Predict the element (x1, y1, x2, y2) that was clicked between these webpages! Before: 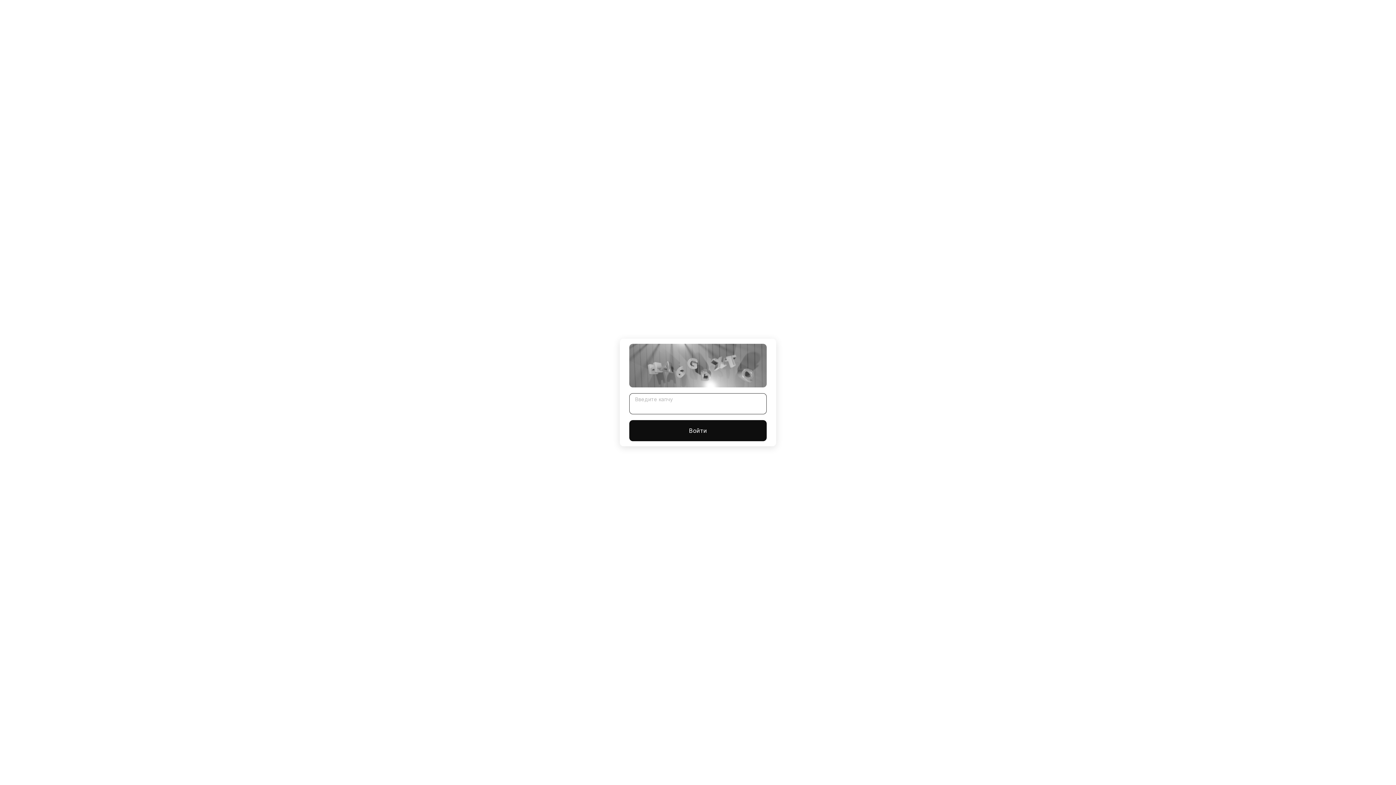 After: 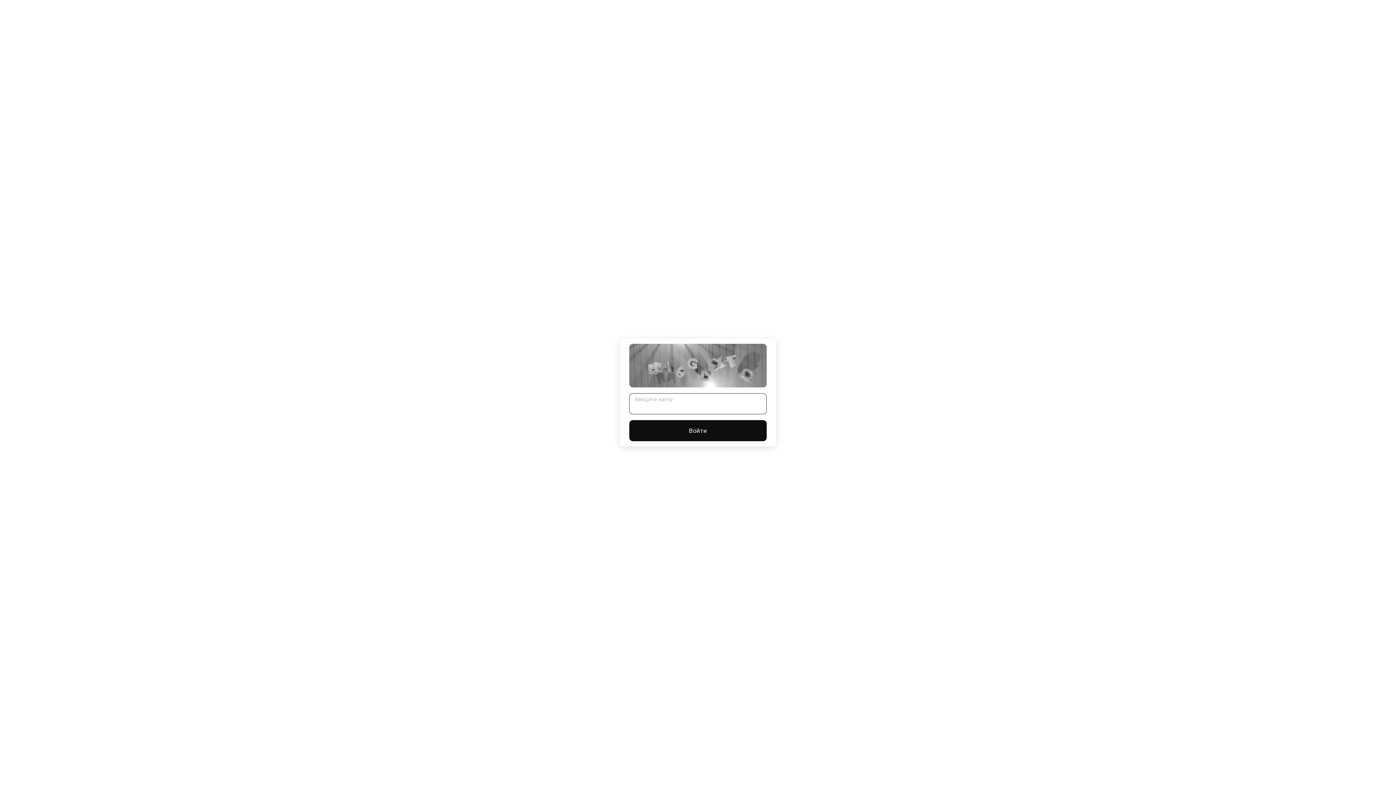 Action: bbox: (629, 420, 766, 441) label: Войти